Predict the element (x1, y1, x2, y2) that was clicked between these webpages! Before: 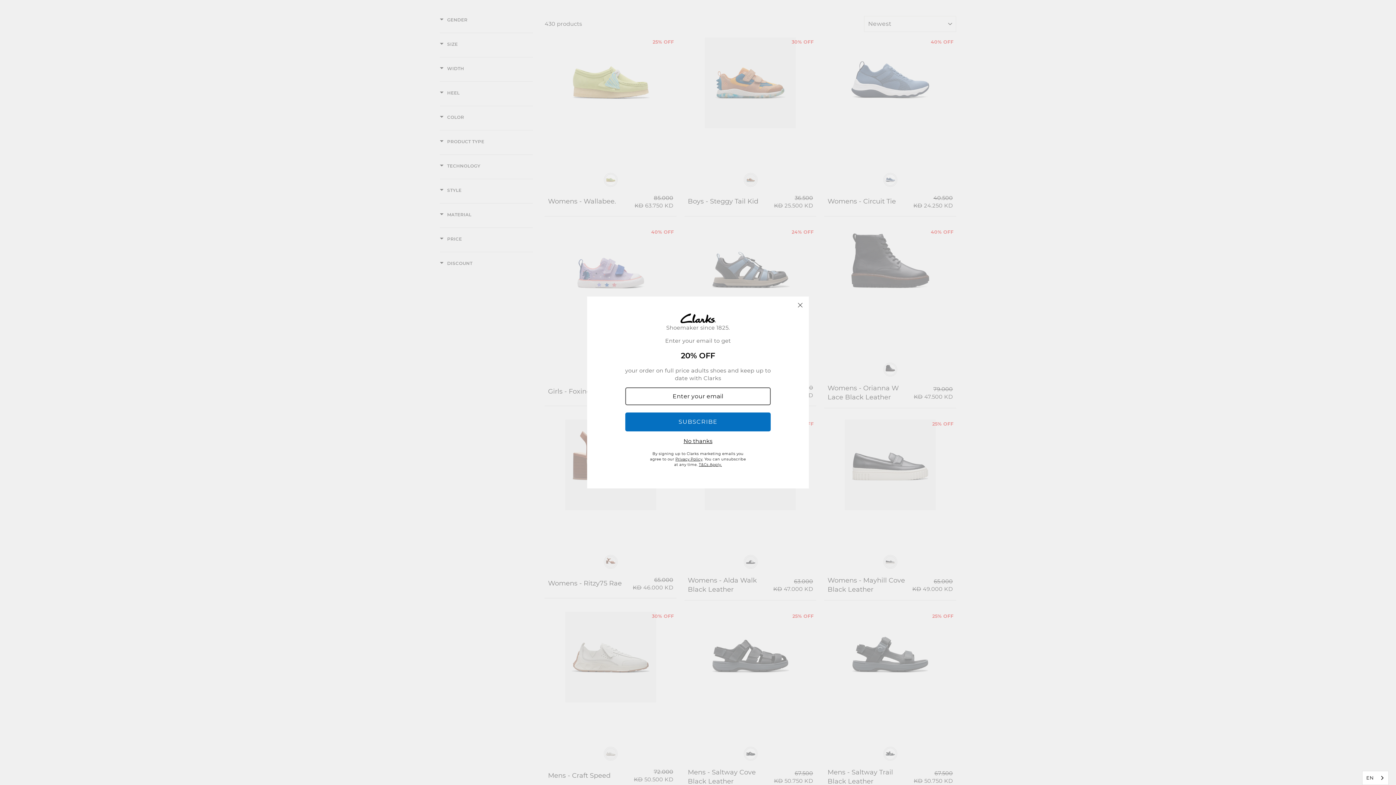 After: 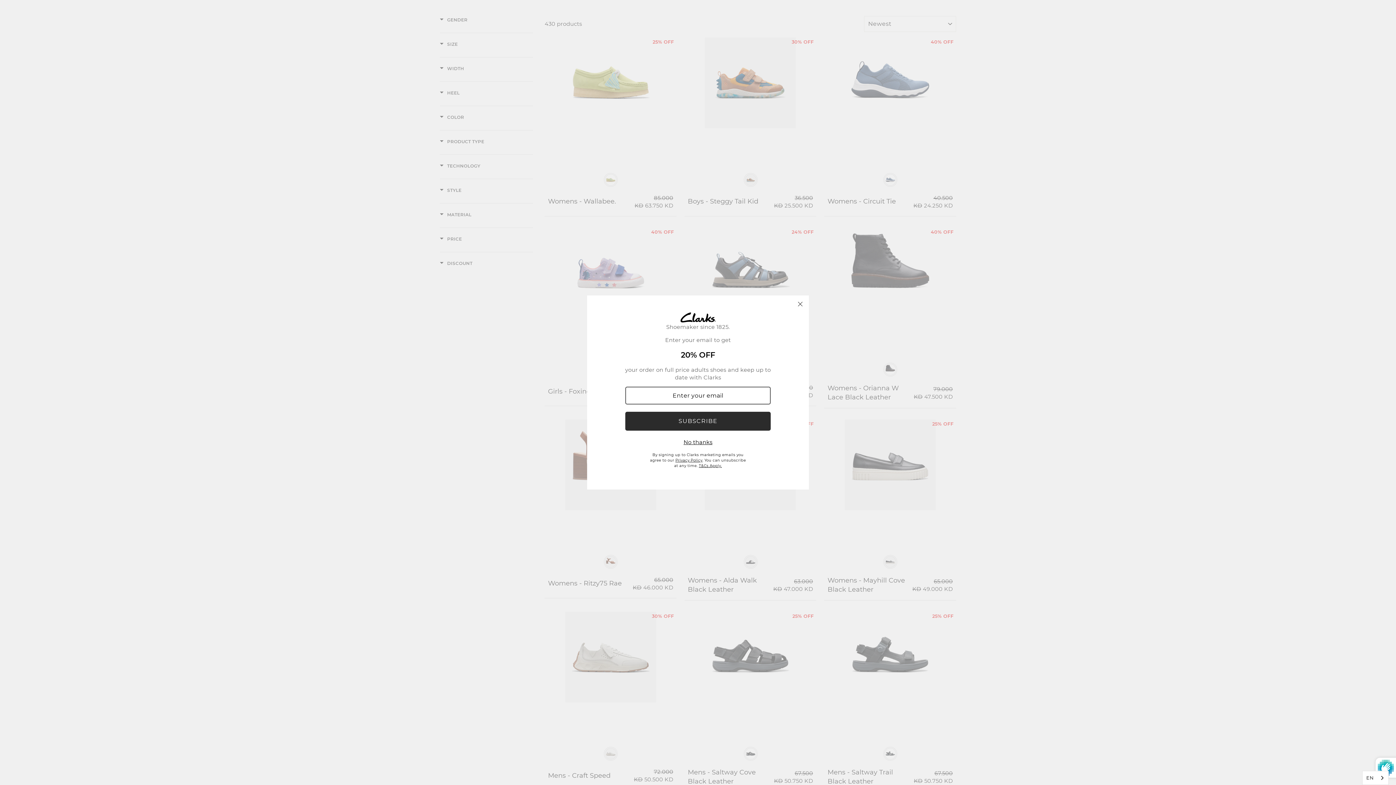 Action: label: SUBSCRIBE bbox: (625, 412, 770, 431)